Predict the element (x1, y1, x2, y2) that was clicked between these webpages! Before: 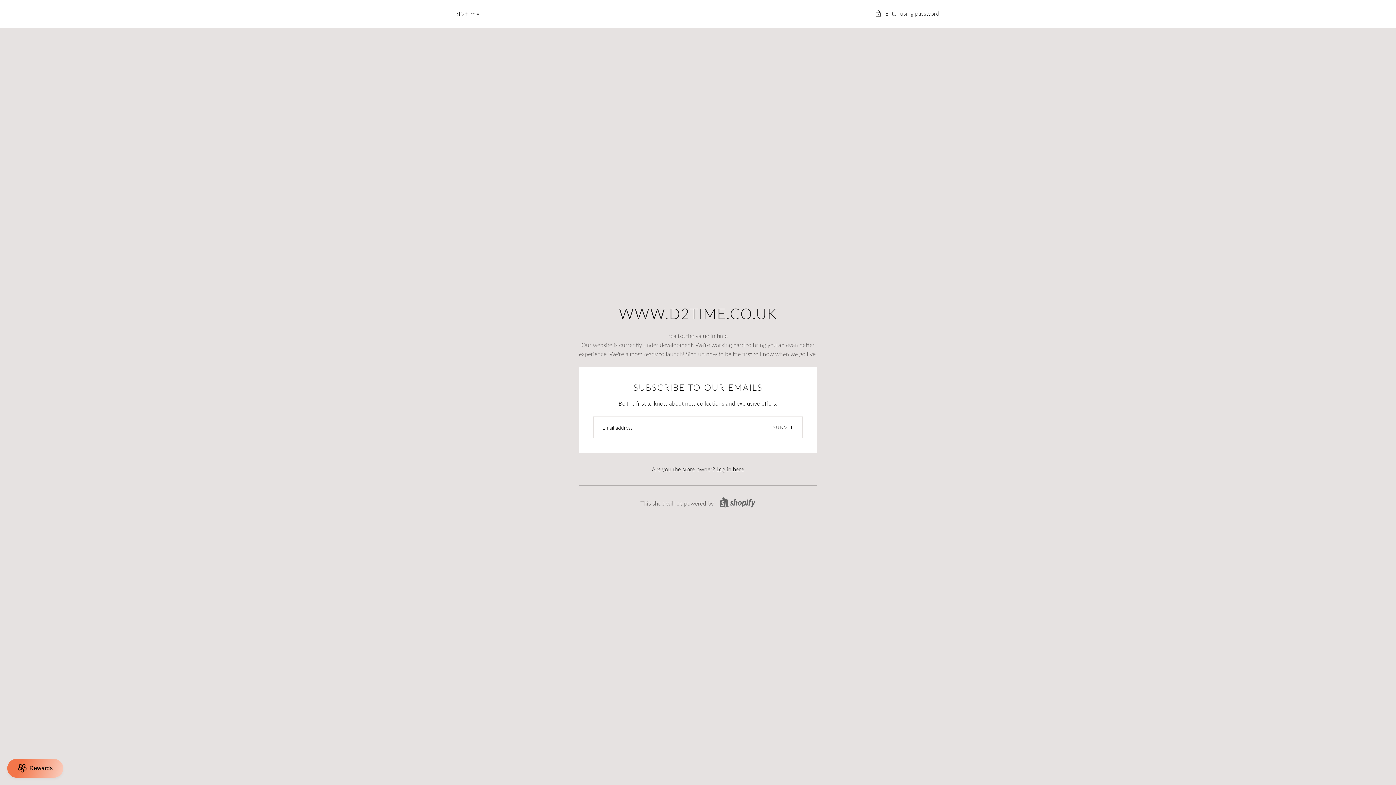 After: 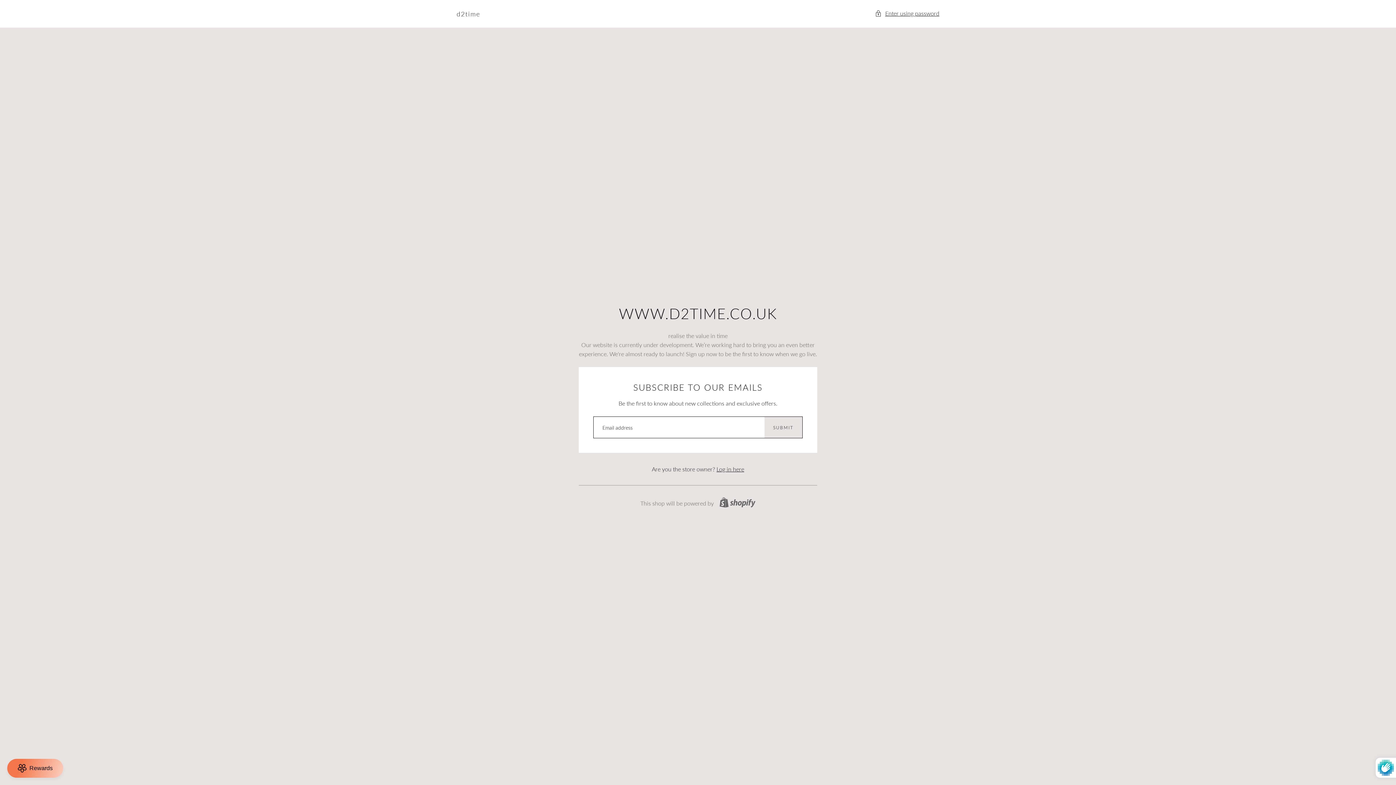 Action: bbox: (764, 417, 802, 438) label: Submit